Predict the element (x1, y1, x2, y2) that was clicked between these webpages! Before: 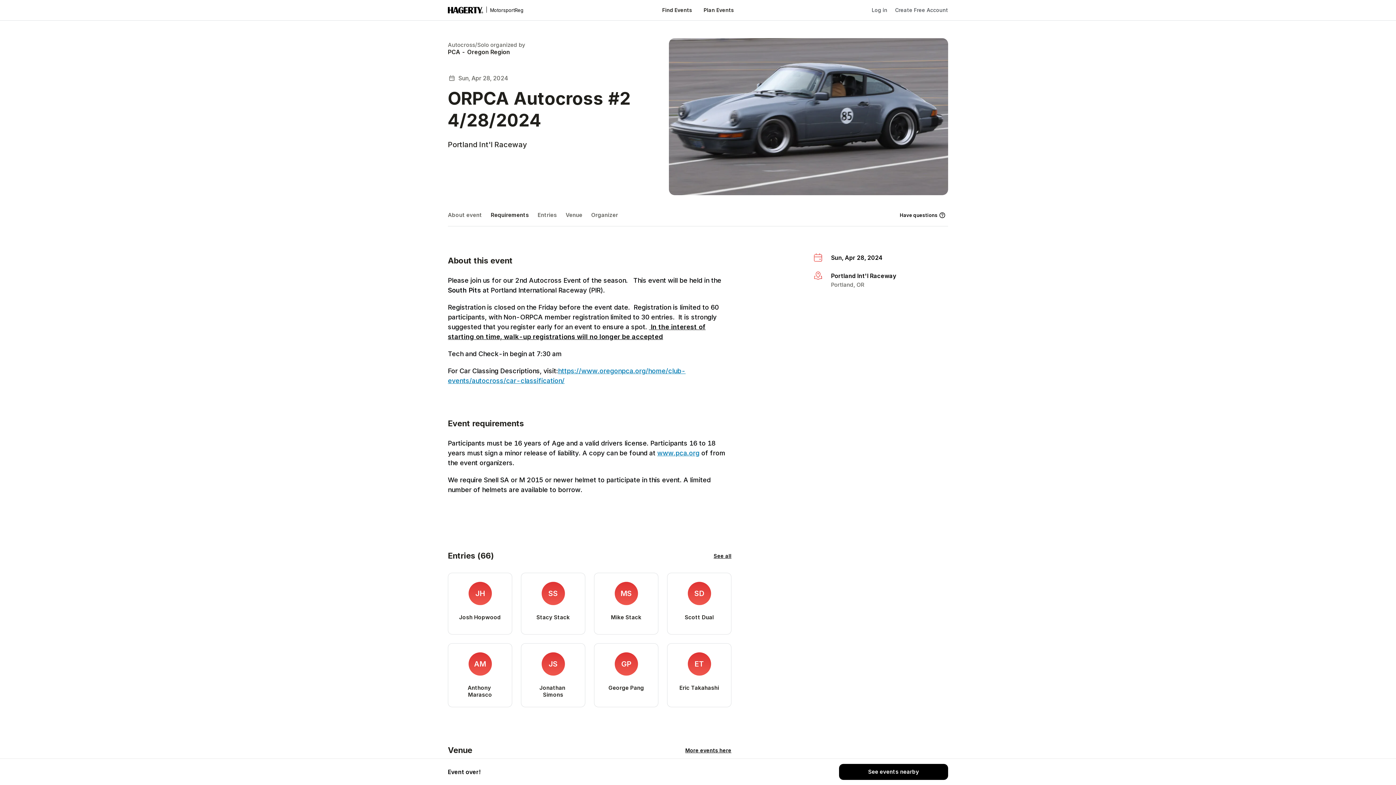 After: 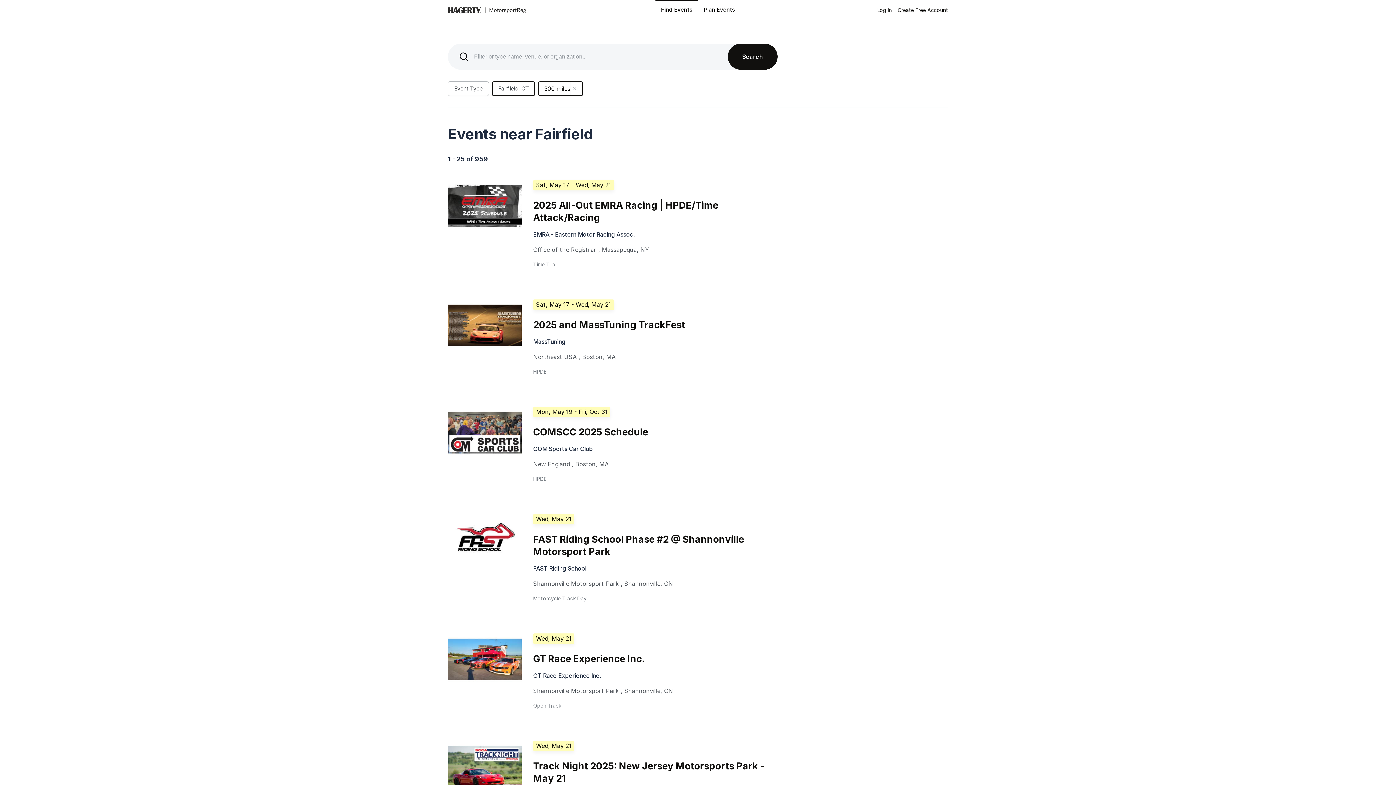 Action: bbox: (656, 0, 698, 20) label: Find Events